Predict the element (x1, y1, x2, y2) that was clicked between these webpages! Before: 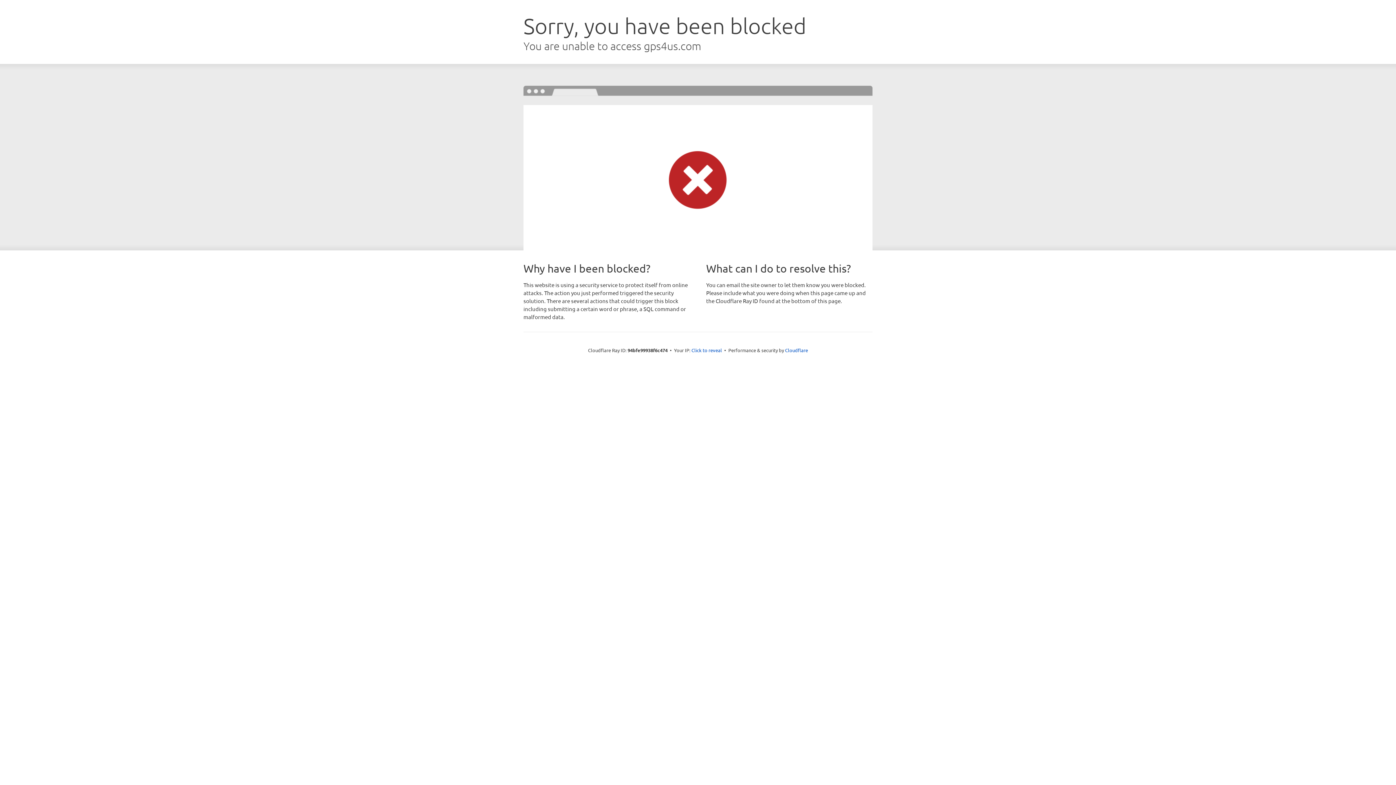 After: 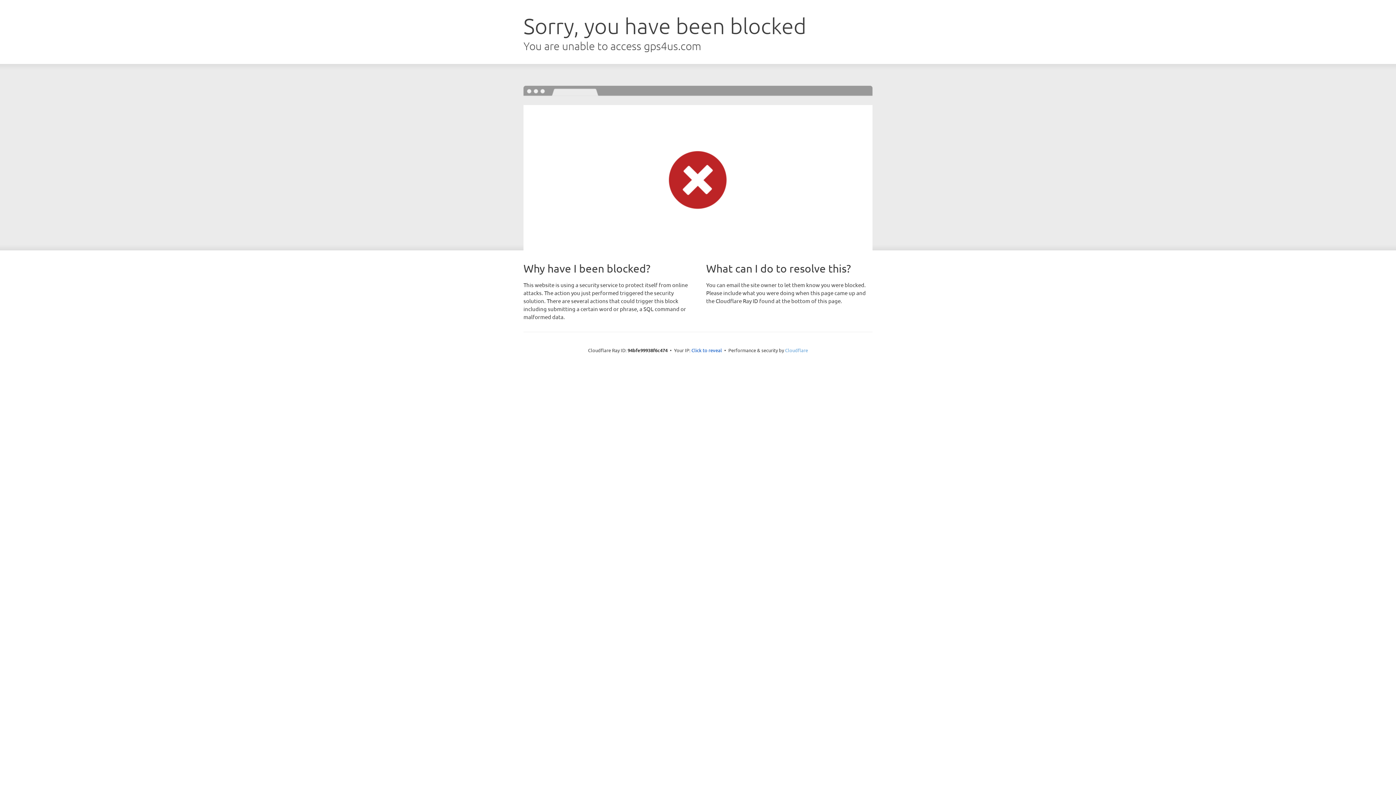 Action: label: Cloudflare bbox: (785, 347, 808, 353)